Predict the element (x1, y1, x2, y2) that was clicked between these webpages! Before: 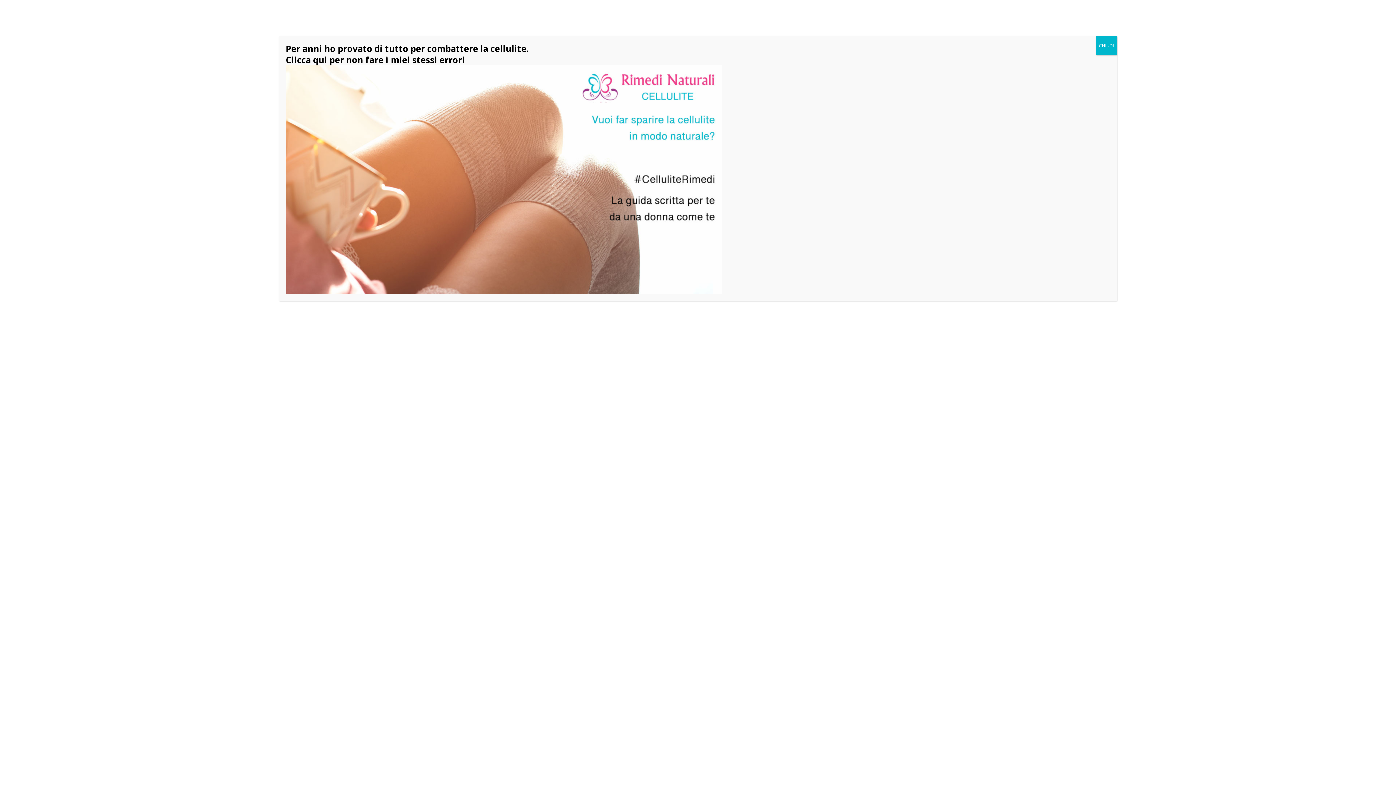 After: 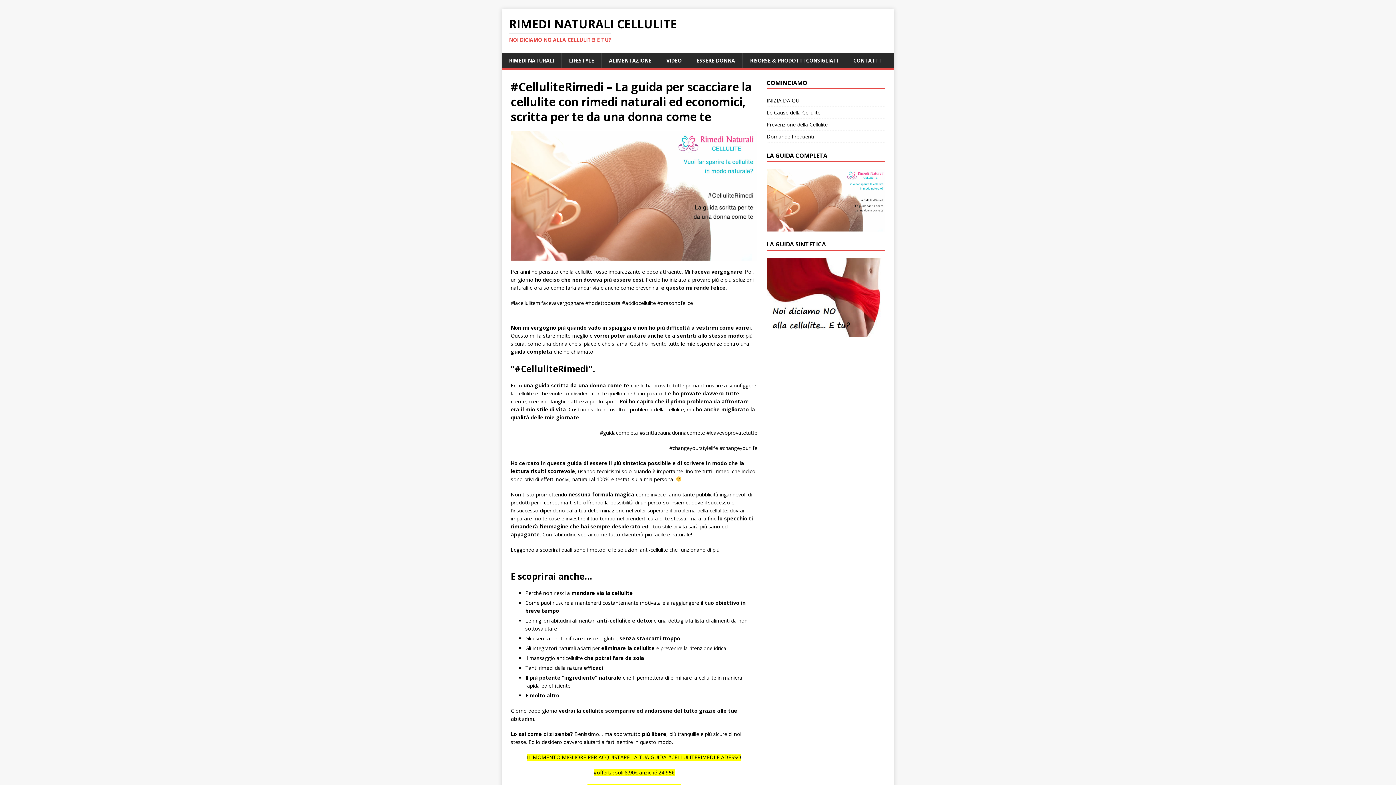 Action: bbox: (285, 53, 722, 294) label: Clicca qui per non fare i miei stessi errori

